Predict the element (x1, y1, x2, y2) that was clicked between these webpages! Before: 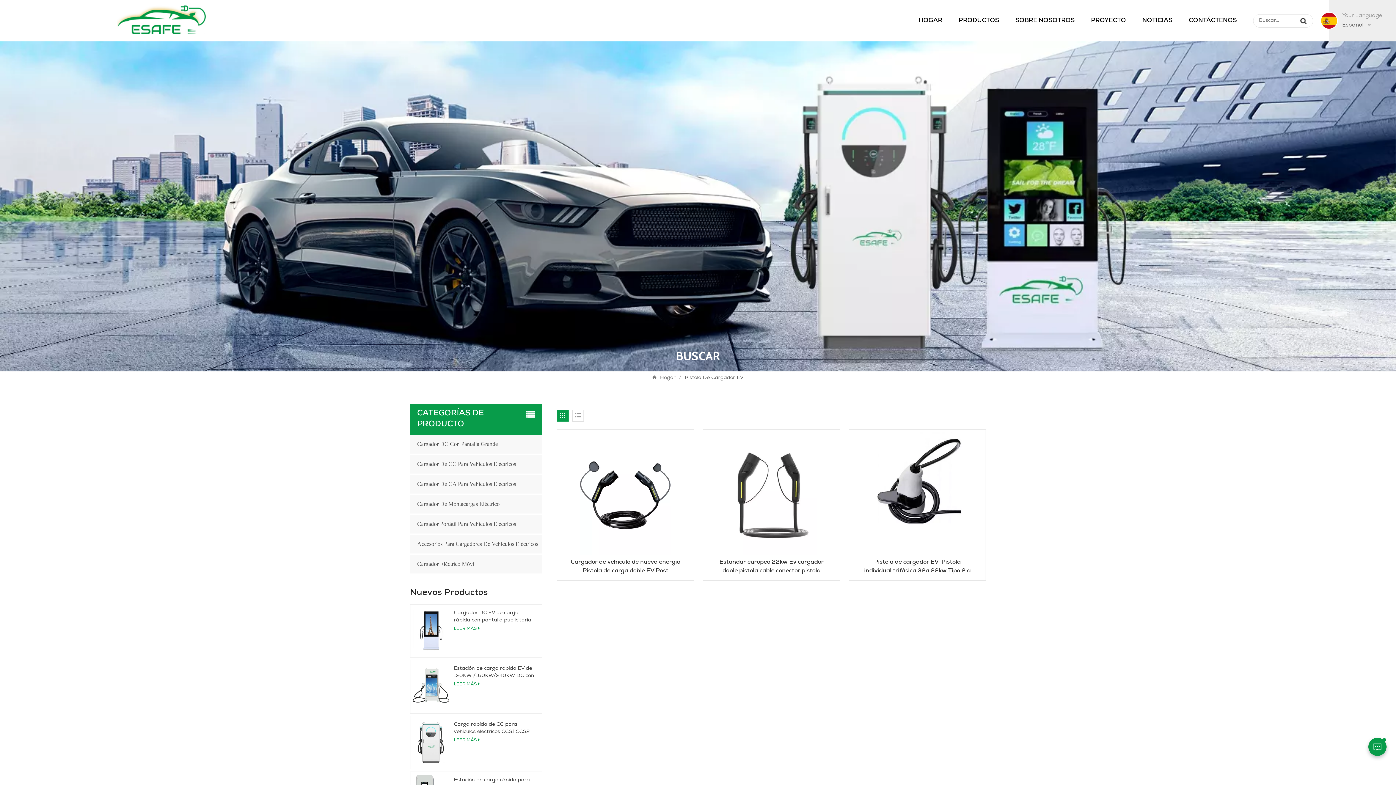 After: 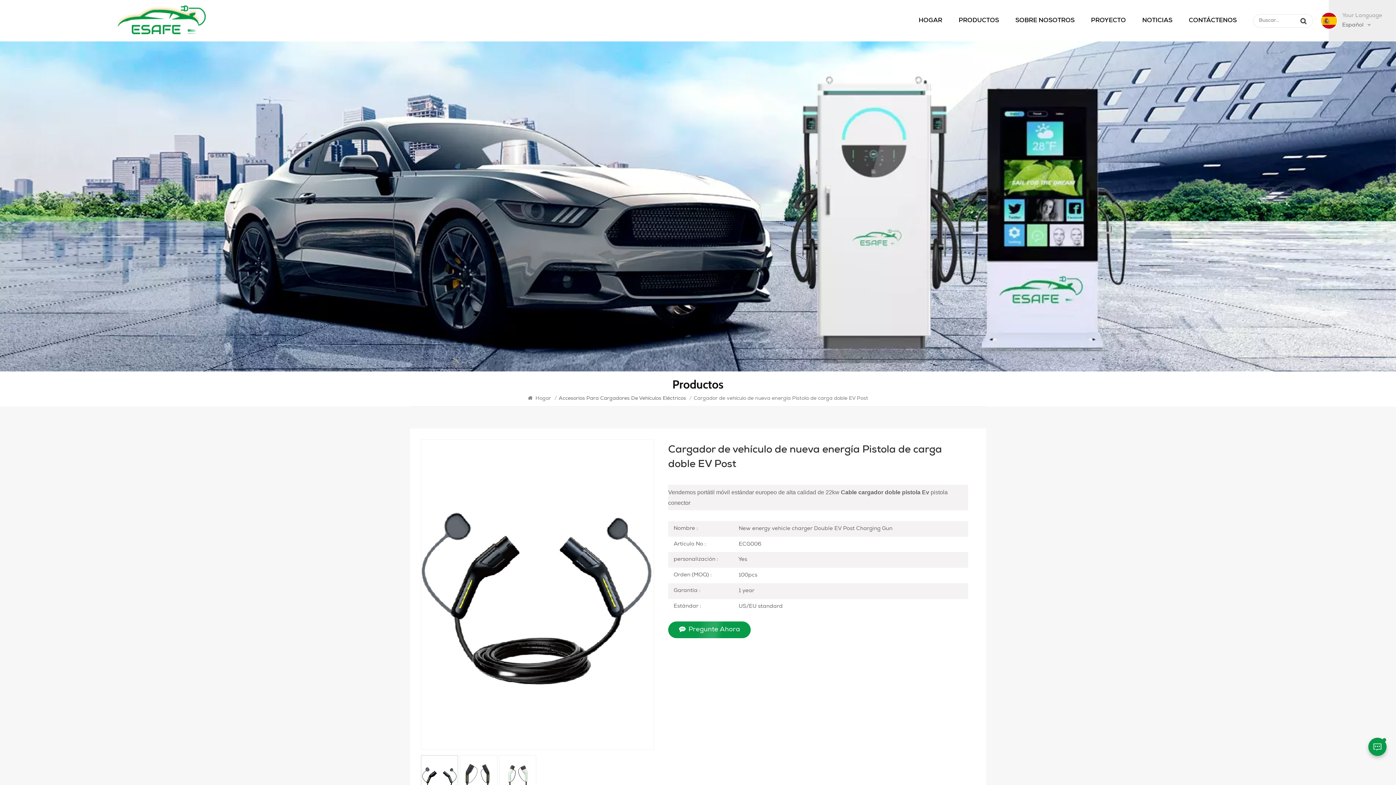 Action: bbox: (560, 432, 691, 554)